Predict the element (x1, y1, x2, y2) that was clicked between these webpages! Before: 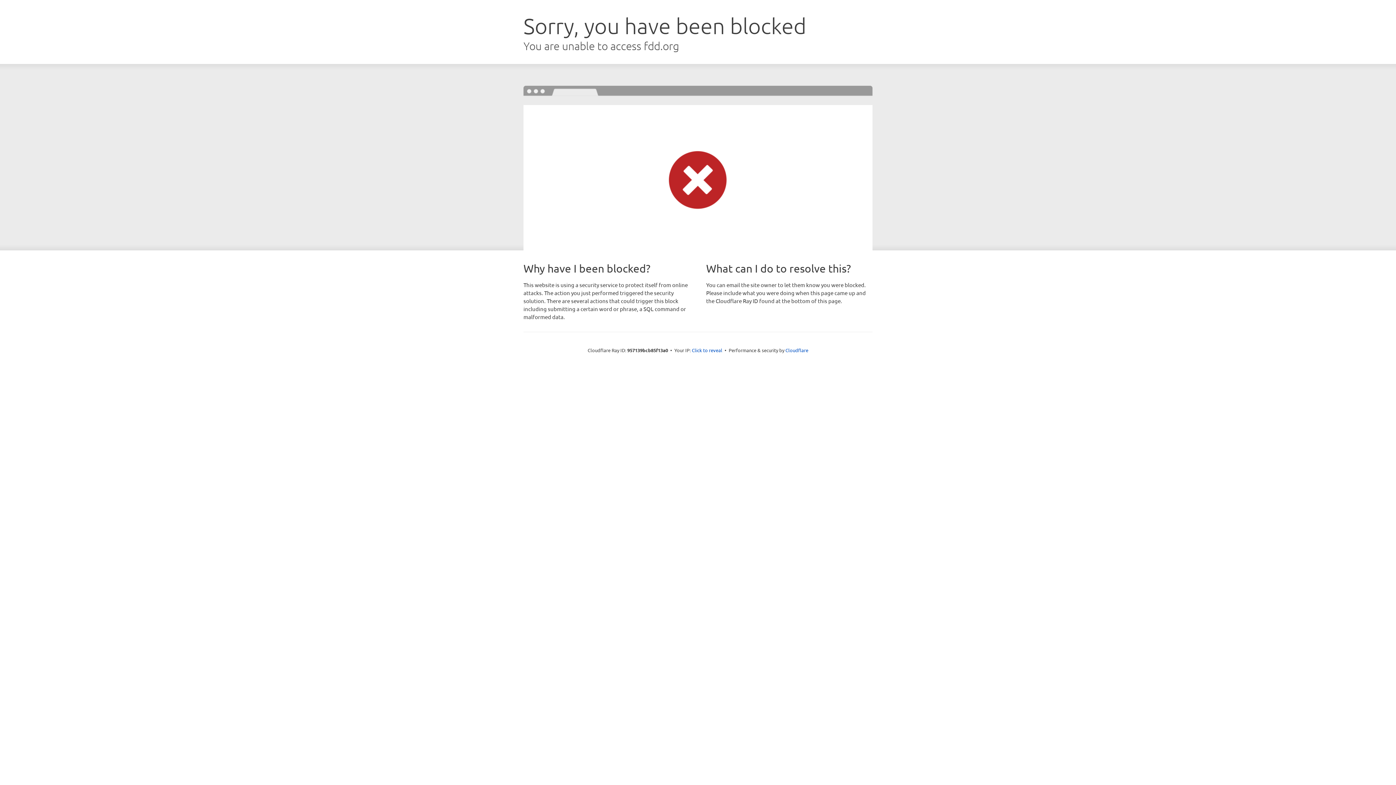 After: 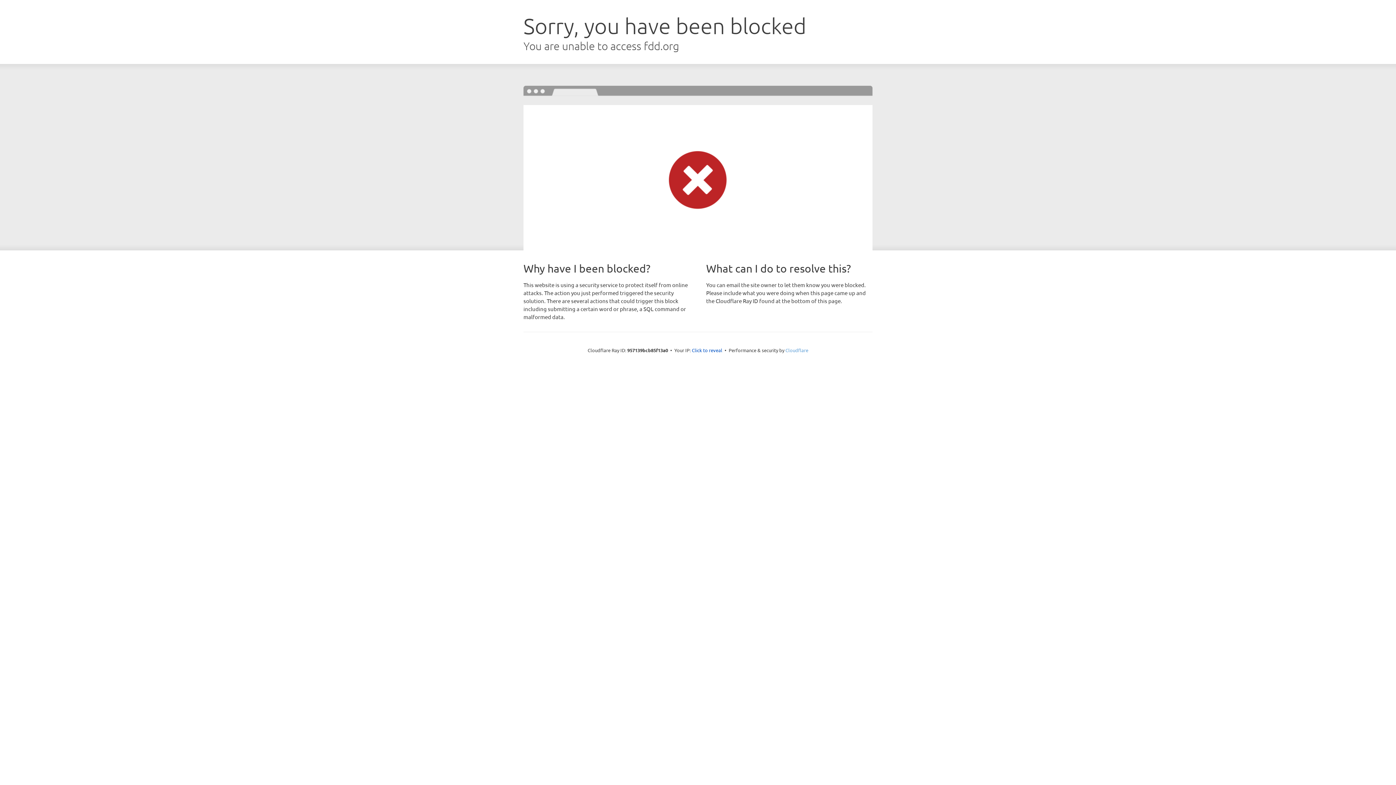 Action: bbox: (785, 347, 808, 353) label: Cloudflare